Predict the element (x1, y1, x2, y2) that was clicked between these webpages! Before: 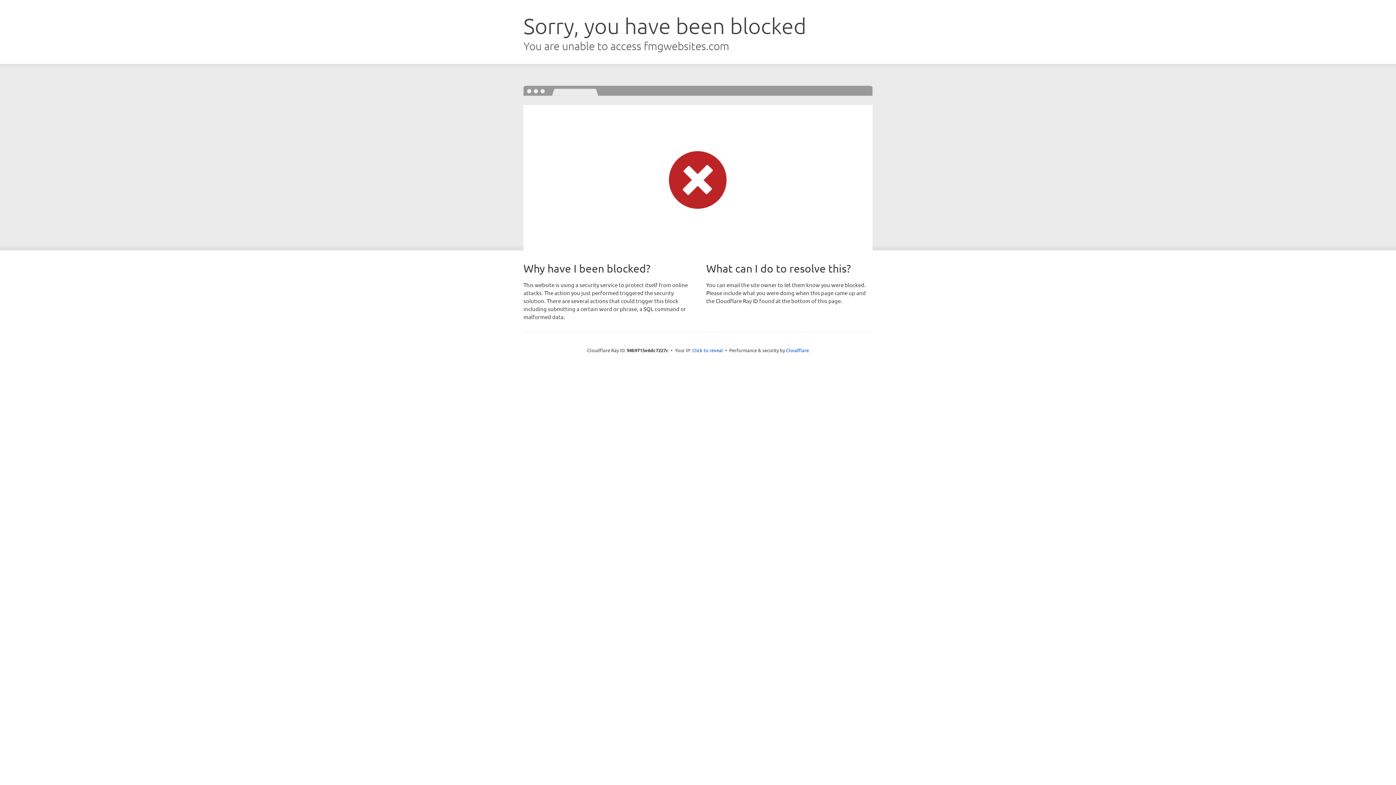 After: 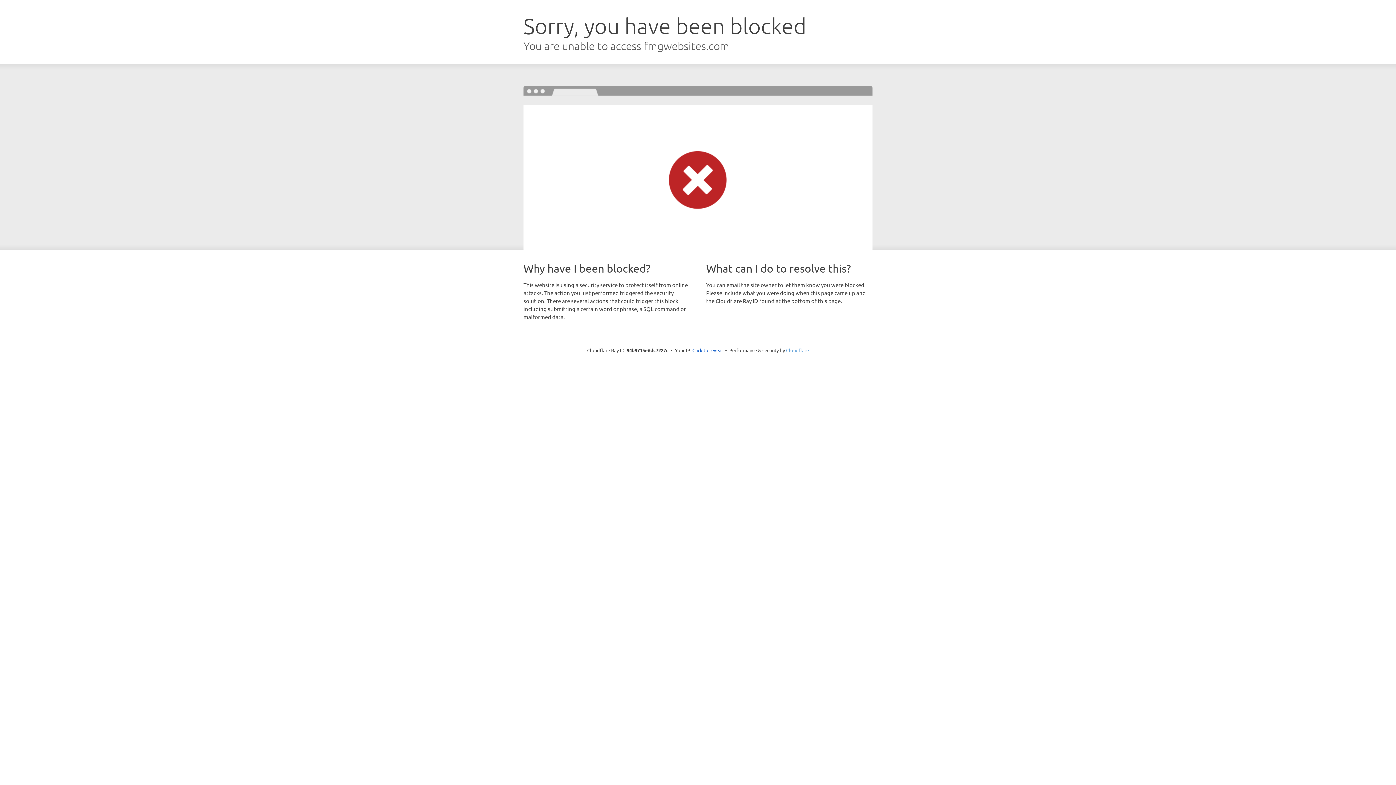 Action: bbox: (786, 347, 809, 353) label: Cloudflare